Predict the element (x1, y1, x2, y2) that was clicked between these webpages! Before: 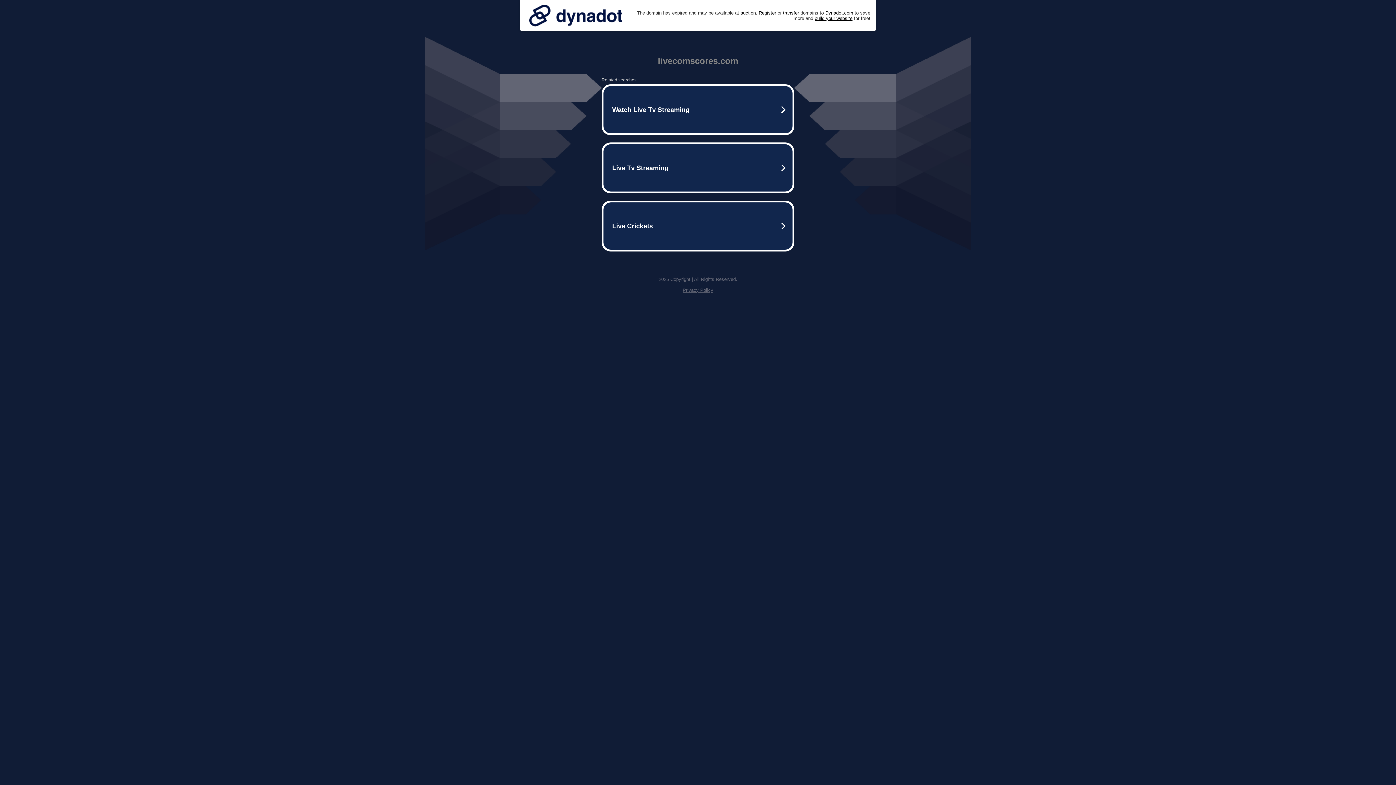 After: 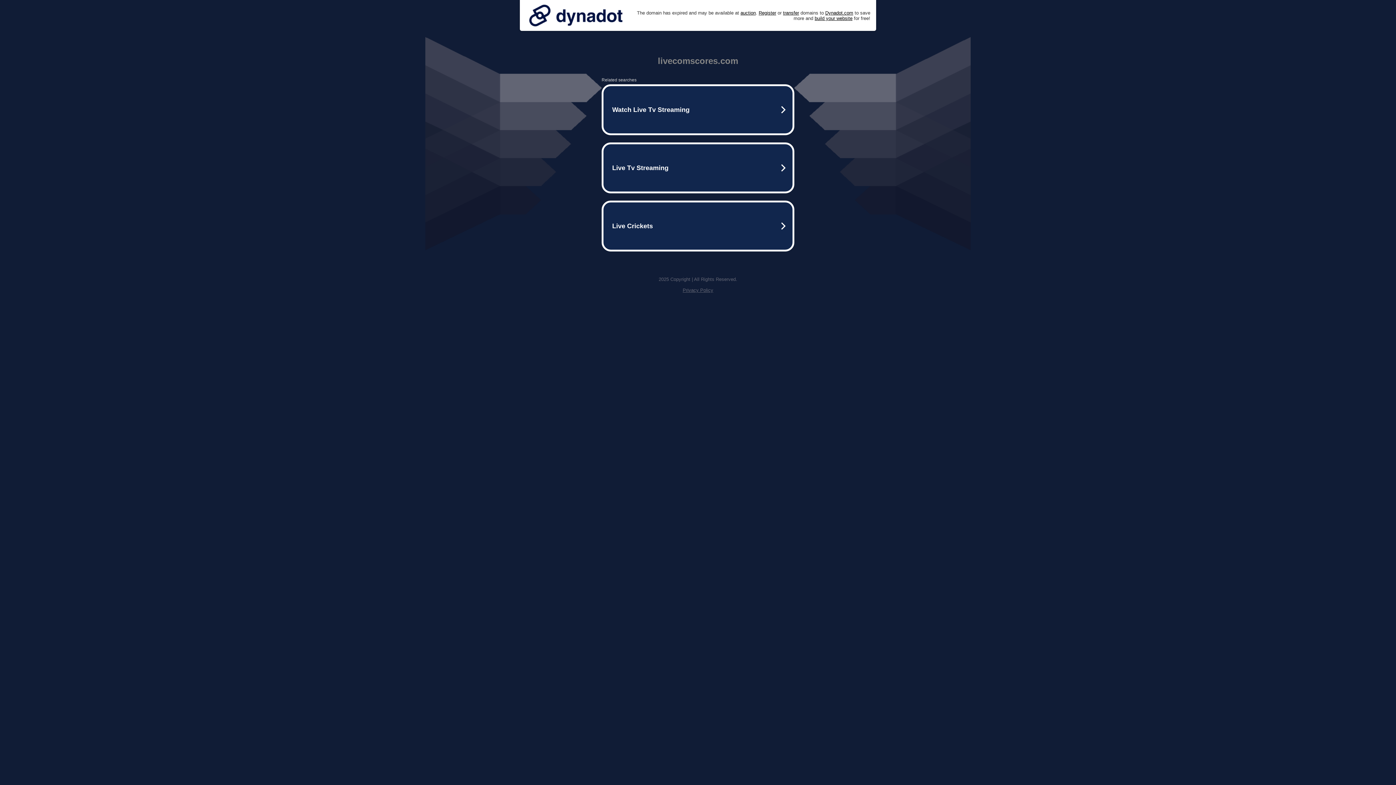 Action: bbox: (682, 287, 713, 293) label: Privacy Policy